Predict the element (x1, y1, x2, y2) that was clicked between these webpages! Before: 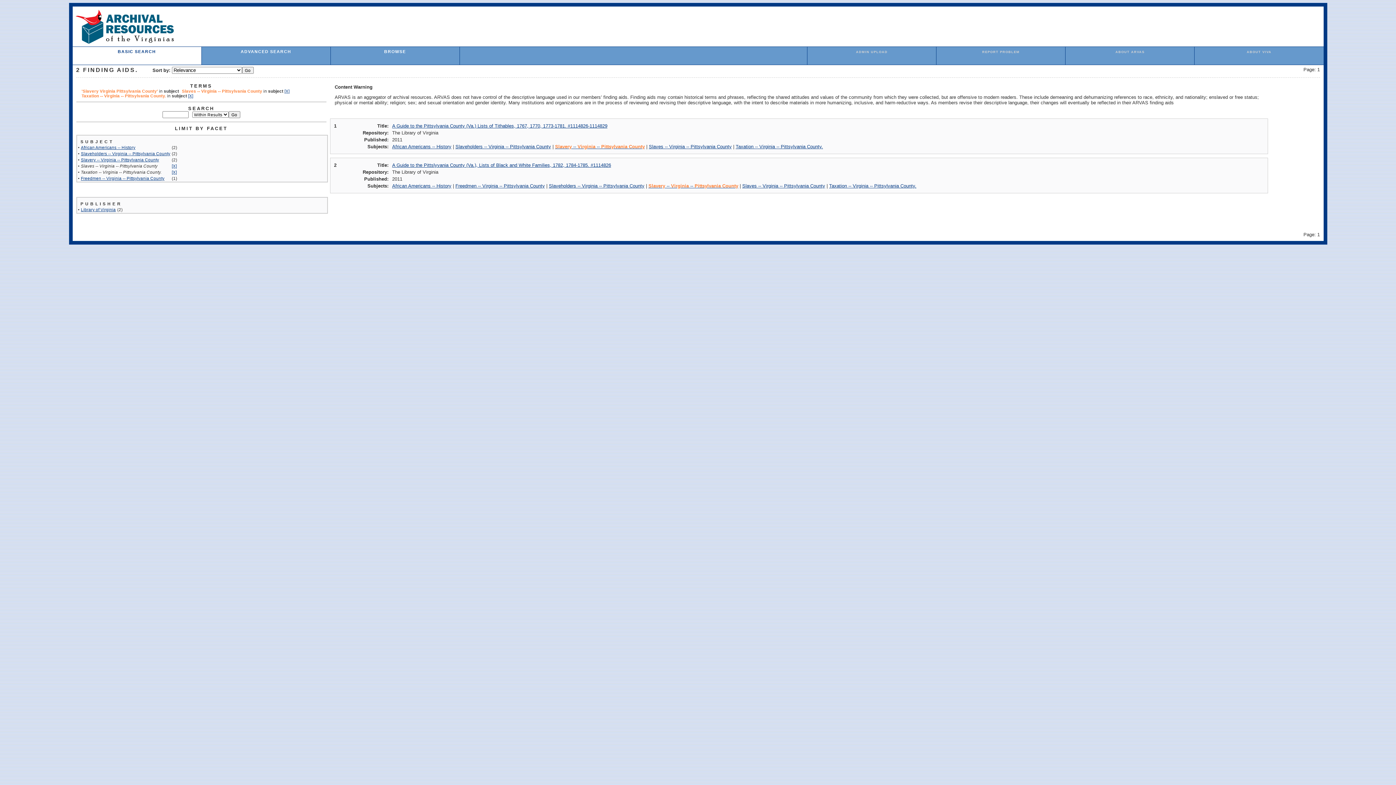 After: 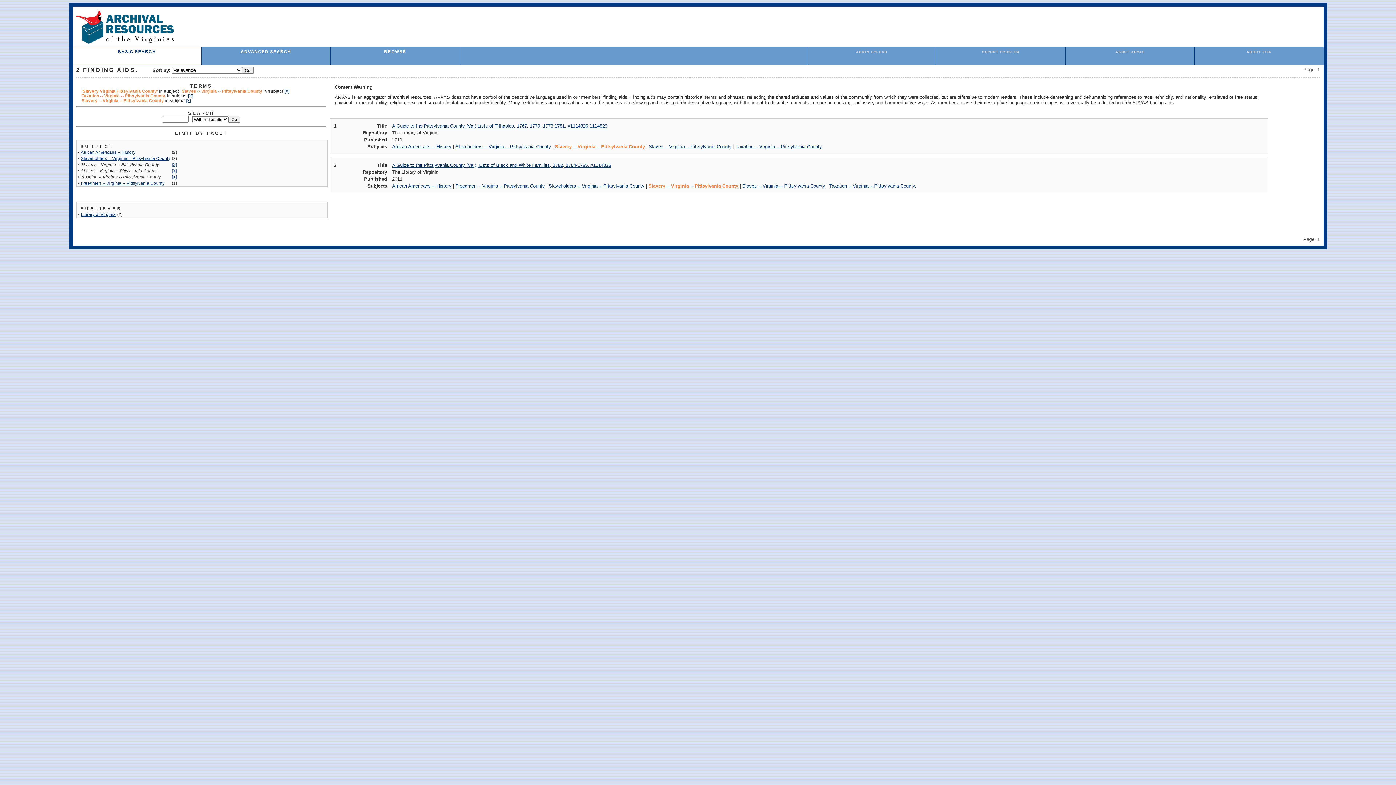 Action: label: Slavery -- Virginia -- Pittsylvania County bbox: (80, 157, 159, 162)